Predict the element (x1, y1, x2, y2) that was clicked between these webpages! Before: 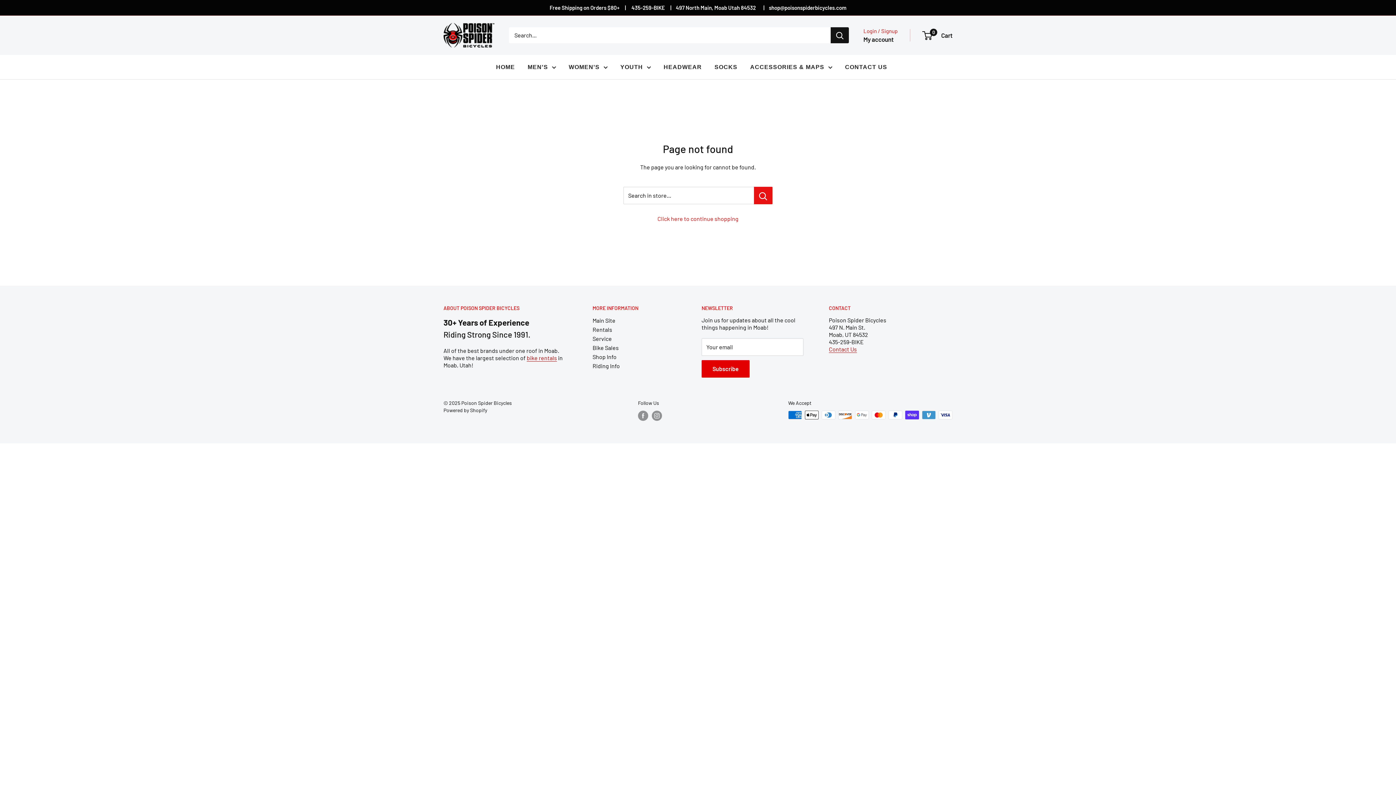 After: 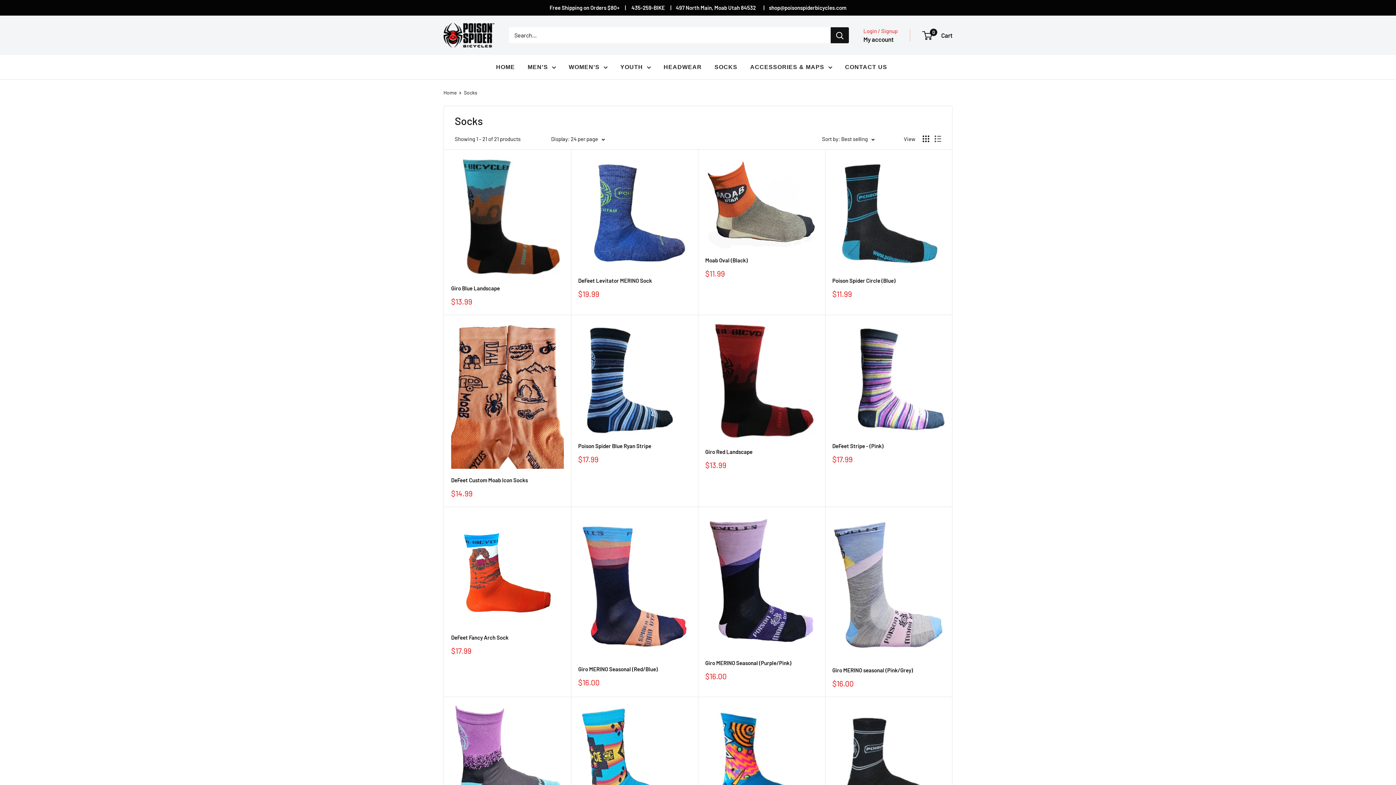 Action: bbox: (714, 61, 737, 73) label: SOCKS